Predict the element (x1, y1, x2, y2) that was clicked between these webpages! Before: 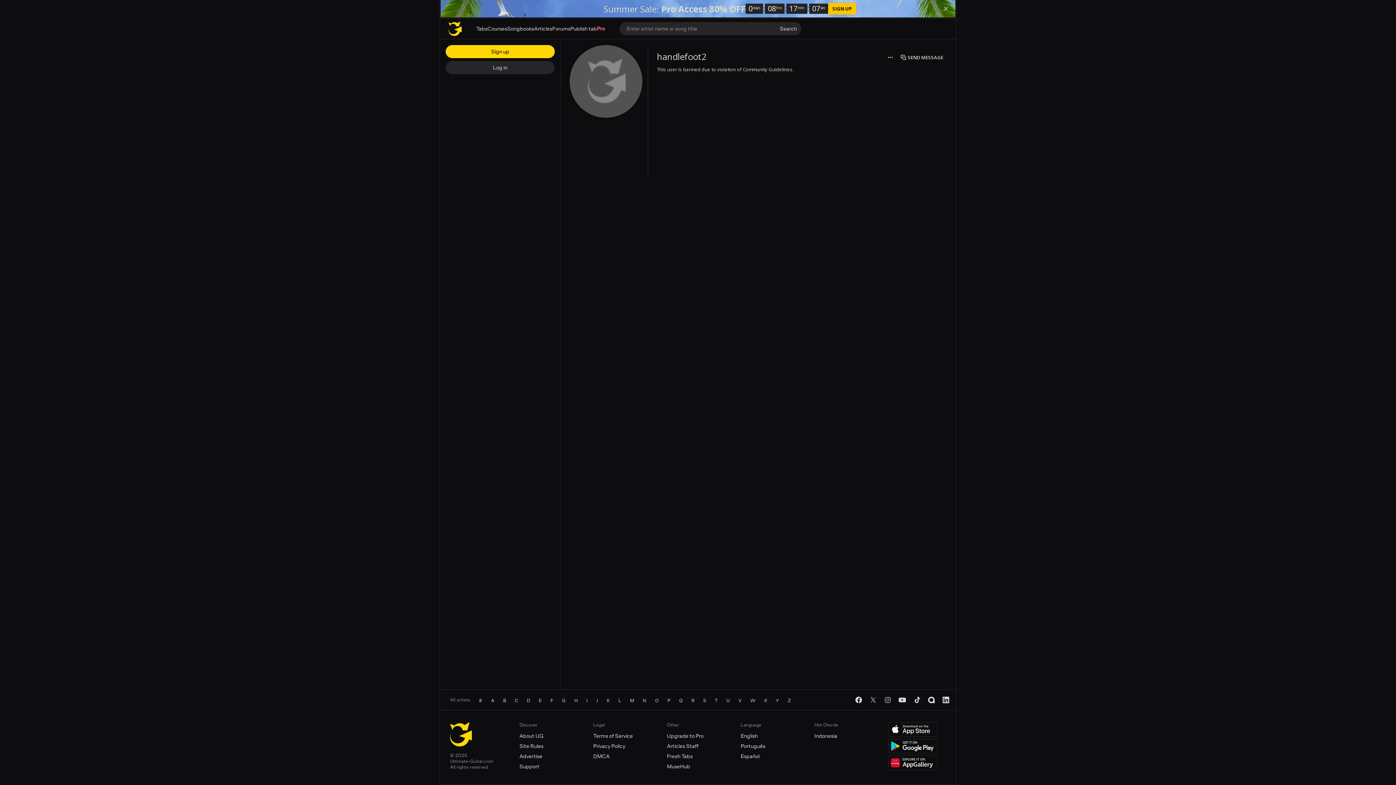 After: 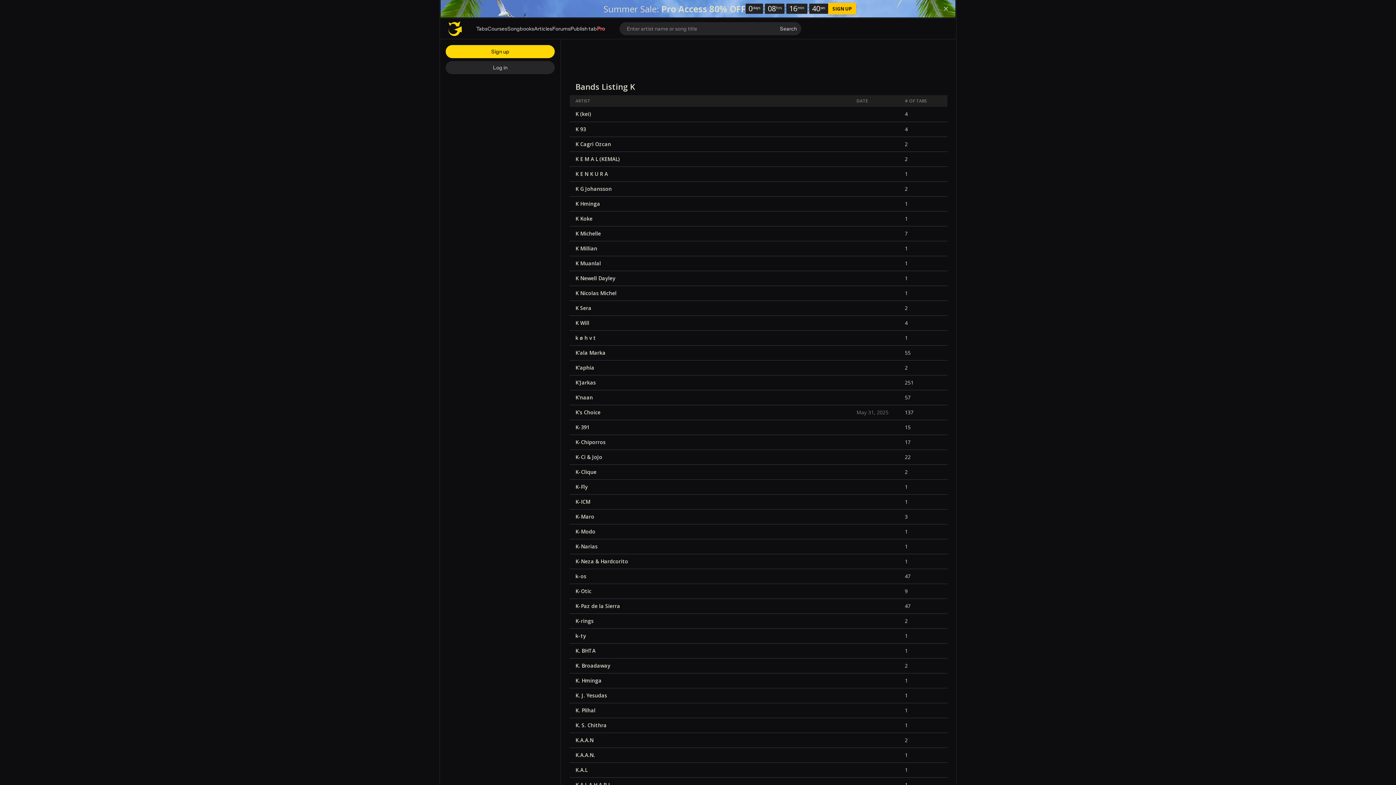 Action: label: K bbox: (602, 696, 614, 704)